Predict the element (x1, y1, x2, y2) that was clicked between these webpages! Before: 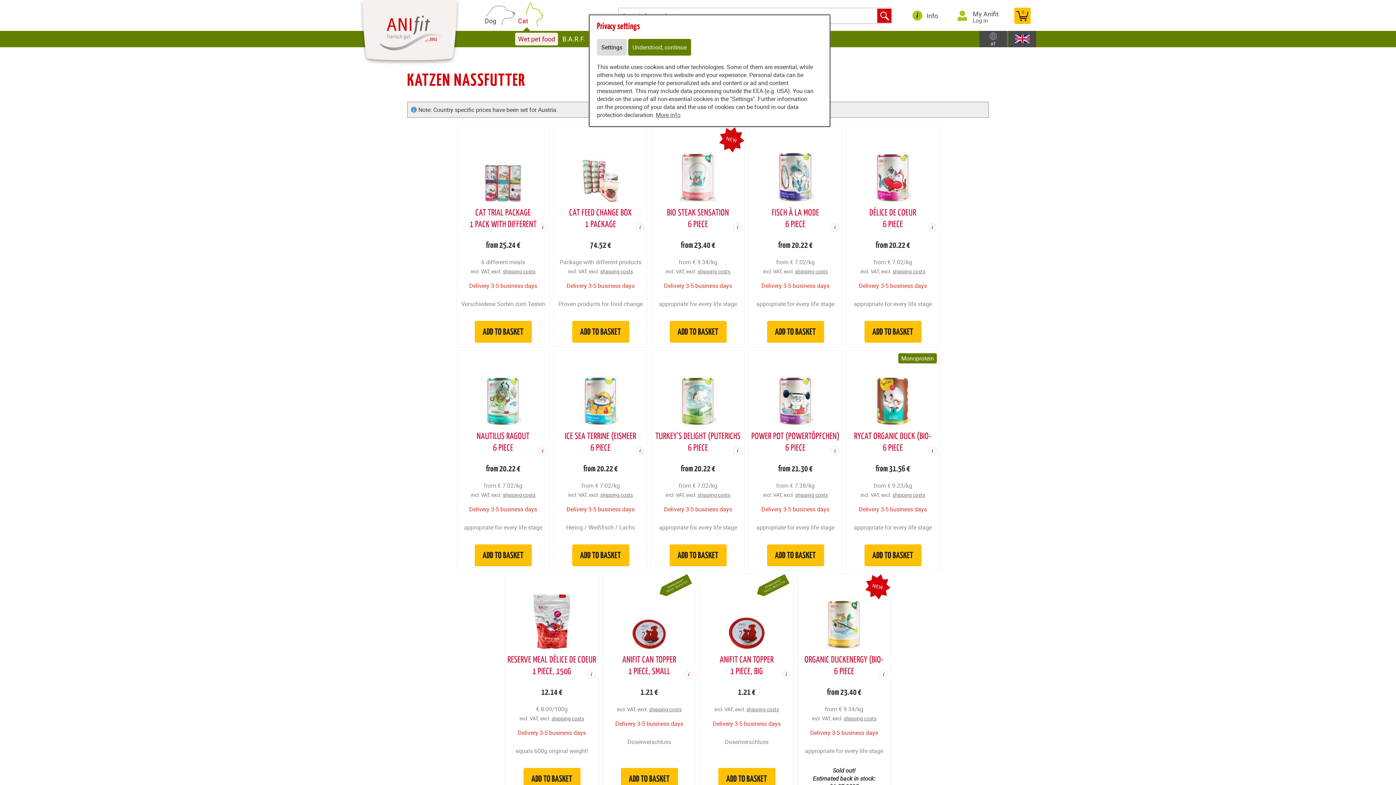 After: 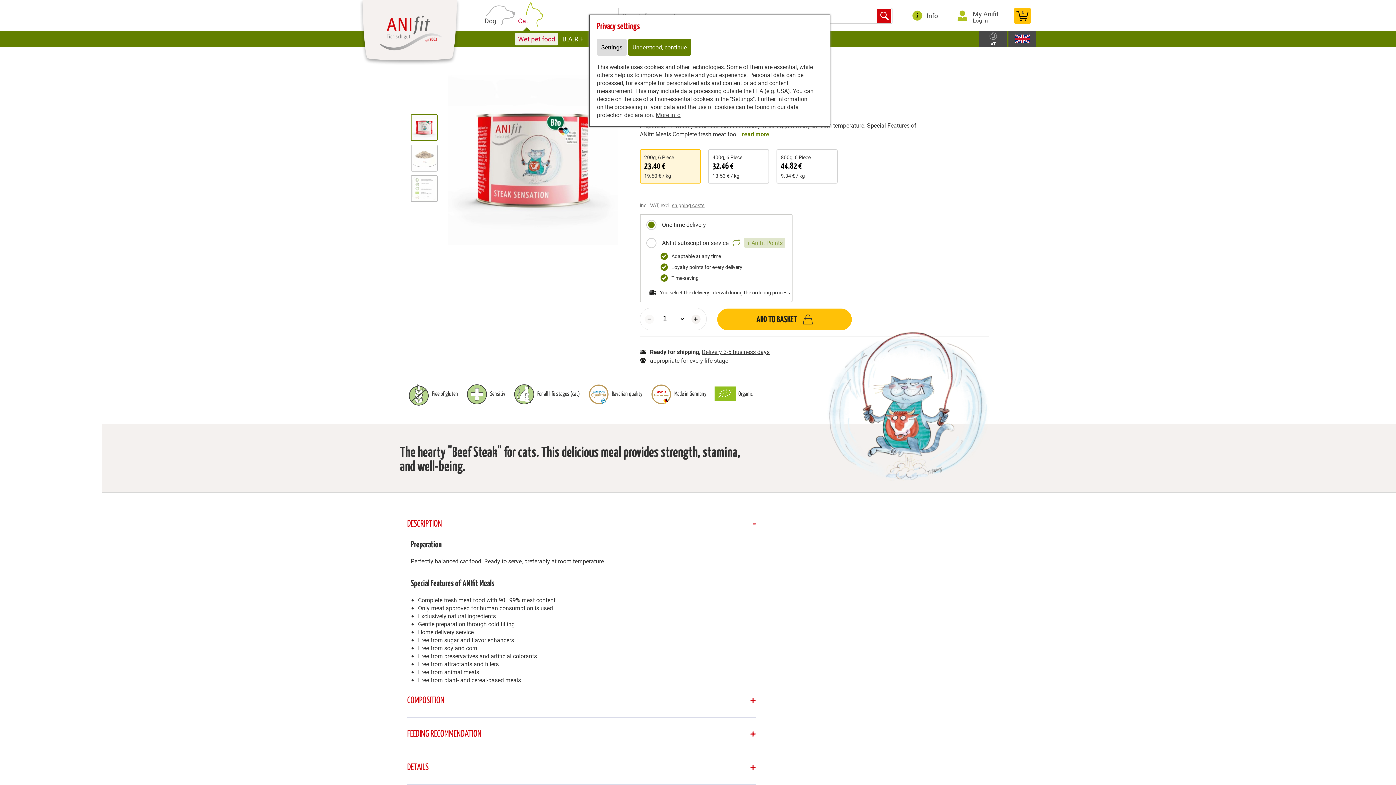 Action: label: NEW
BIO STEAK SENSATION
6 PIECE bbox: (653, 129, 742, 230)